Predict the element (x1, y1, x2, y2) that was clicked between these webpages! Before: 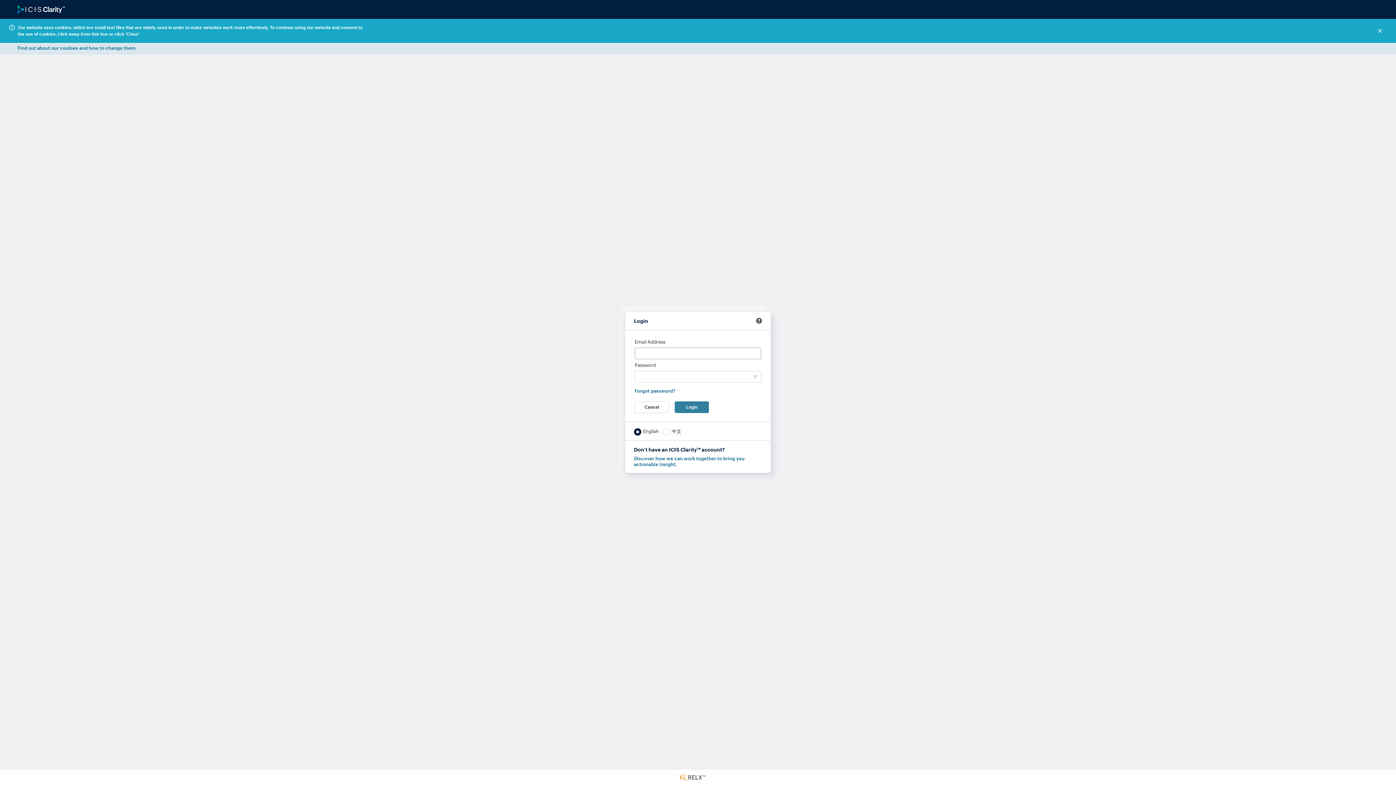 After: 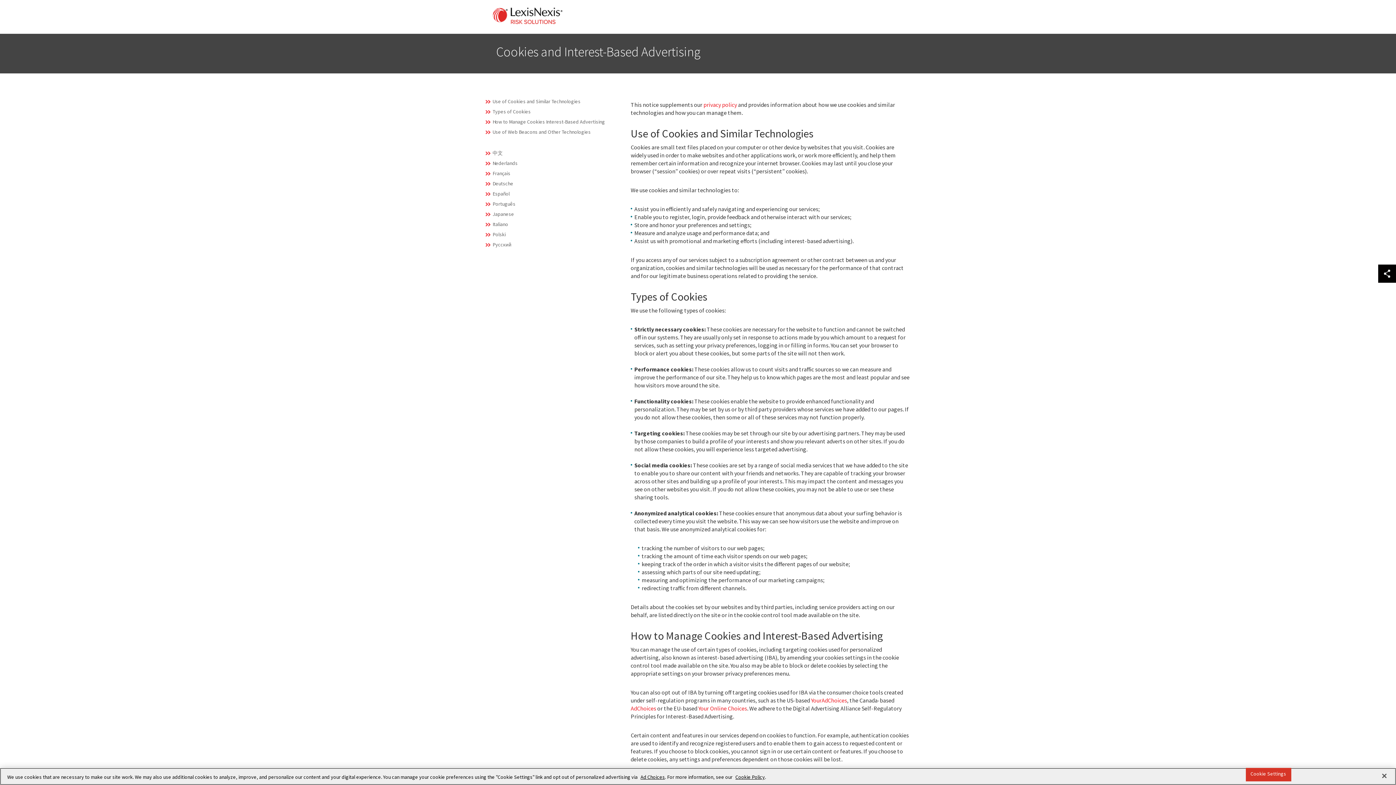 Action: label: Find out about our cookies and how to change them bbox: (17, 45, 135, 50)